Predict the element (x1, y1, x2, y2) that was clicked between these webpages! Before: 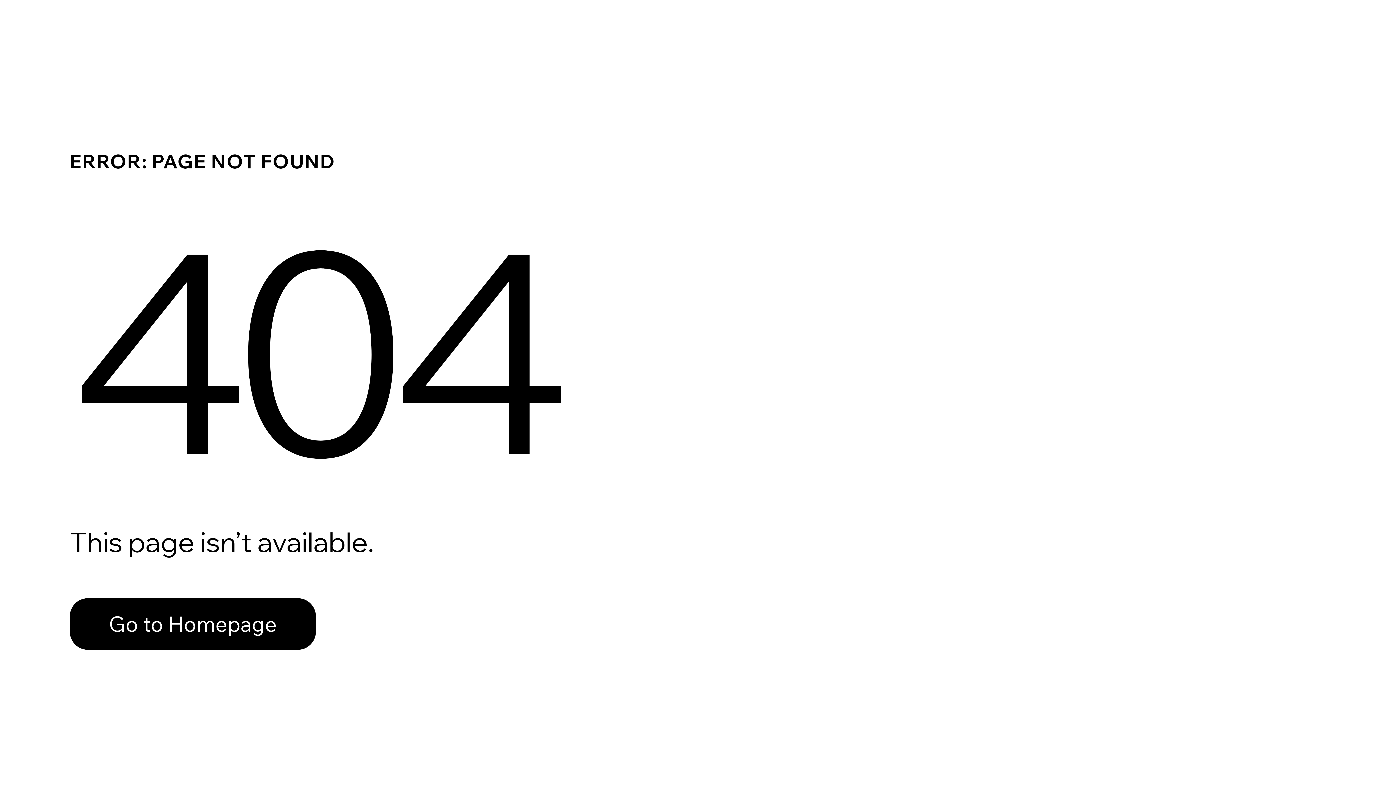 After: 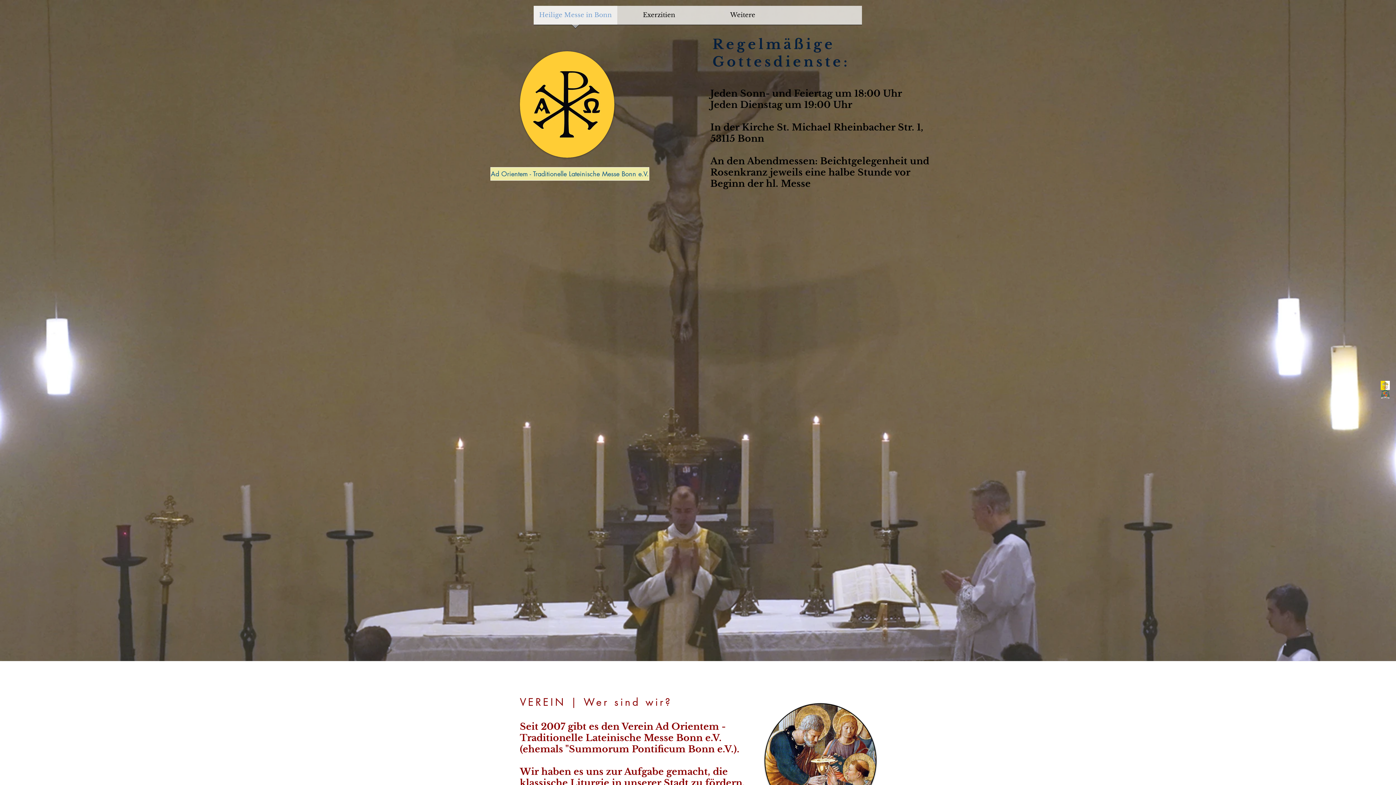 Action: label: Go to Homepage bbox: (69, 582, 768, 659)